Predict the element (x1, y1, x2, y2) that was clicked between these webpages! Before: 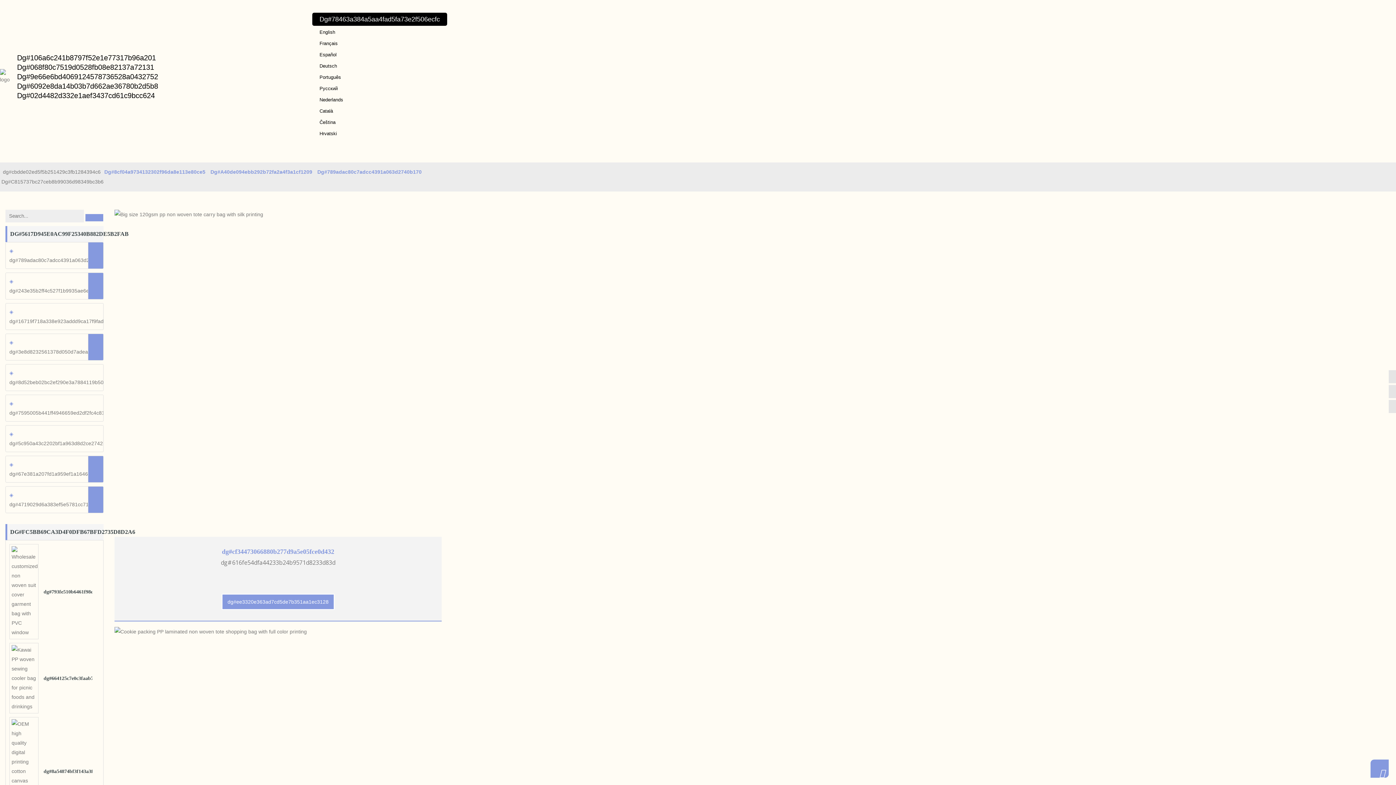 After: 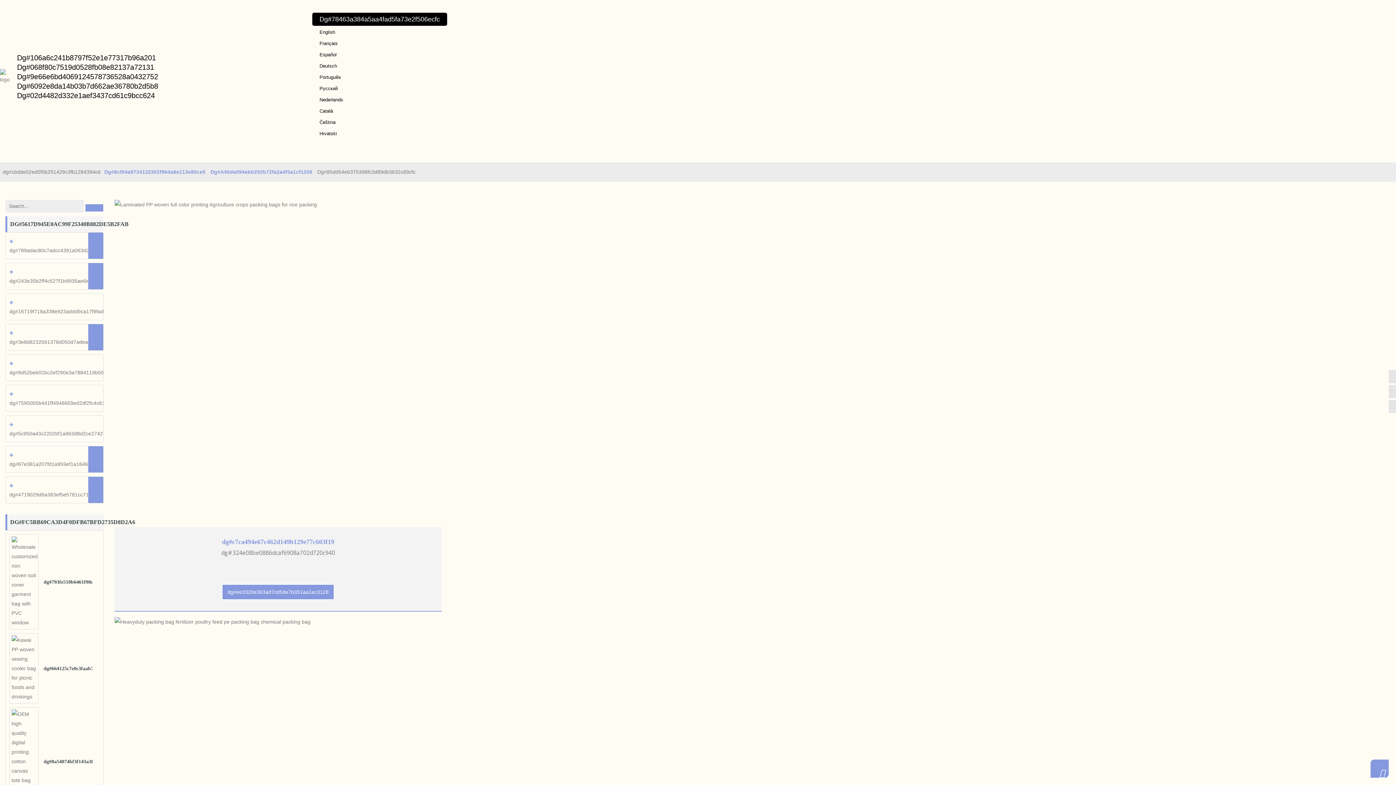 Action: bbox: (9, 276, 106, 295) label: dg#243e35b2ff4c527f1b9935ae6ed2e0d6